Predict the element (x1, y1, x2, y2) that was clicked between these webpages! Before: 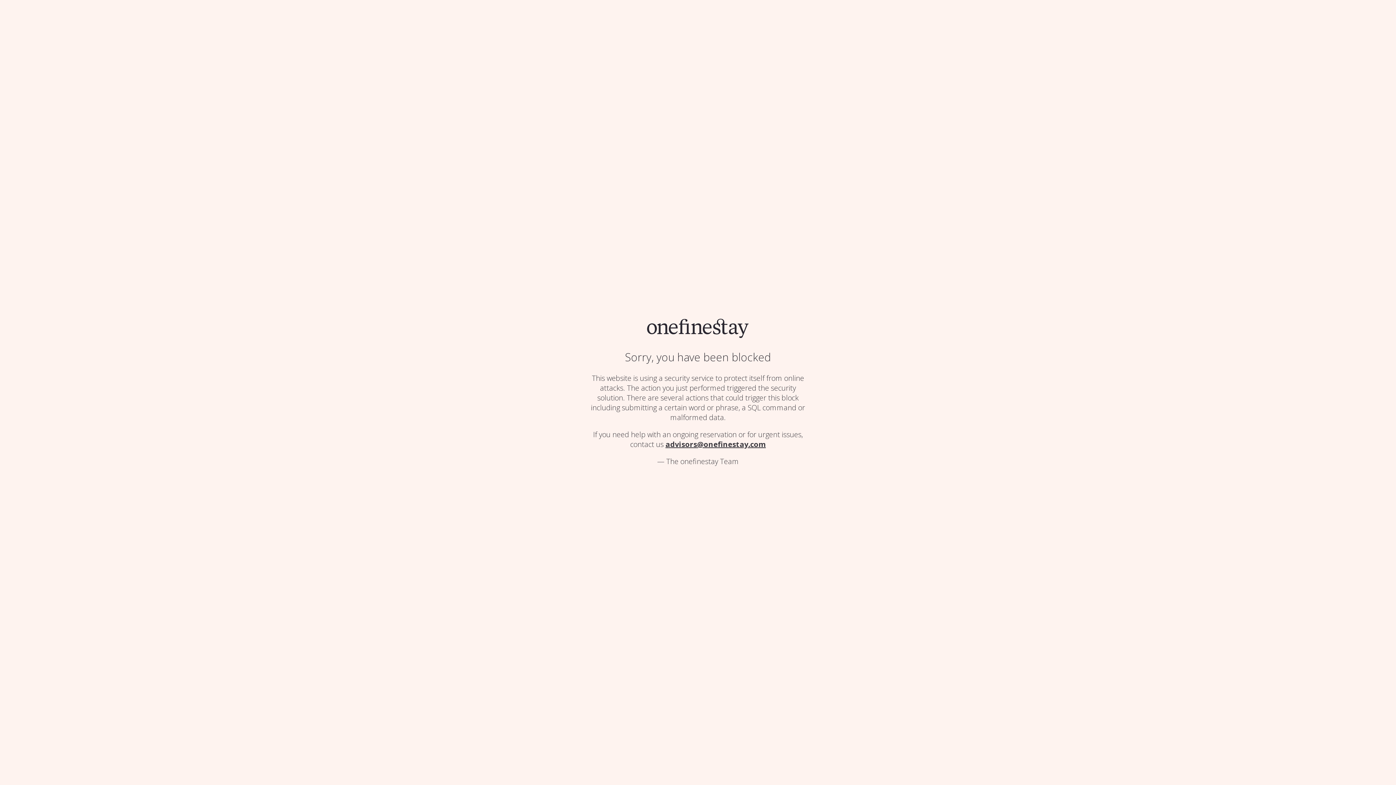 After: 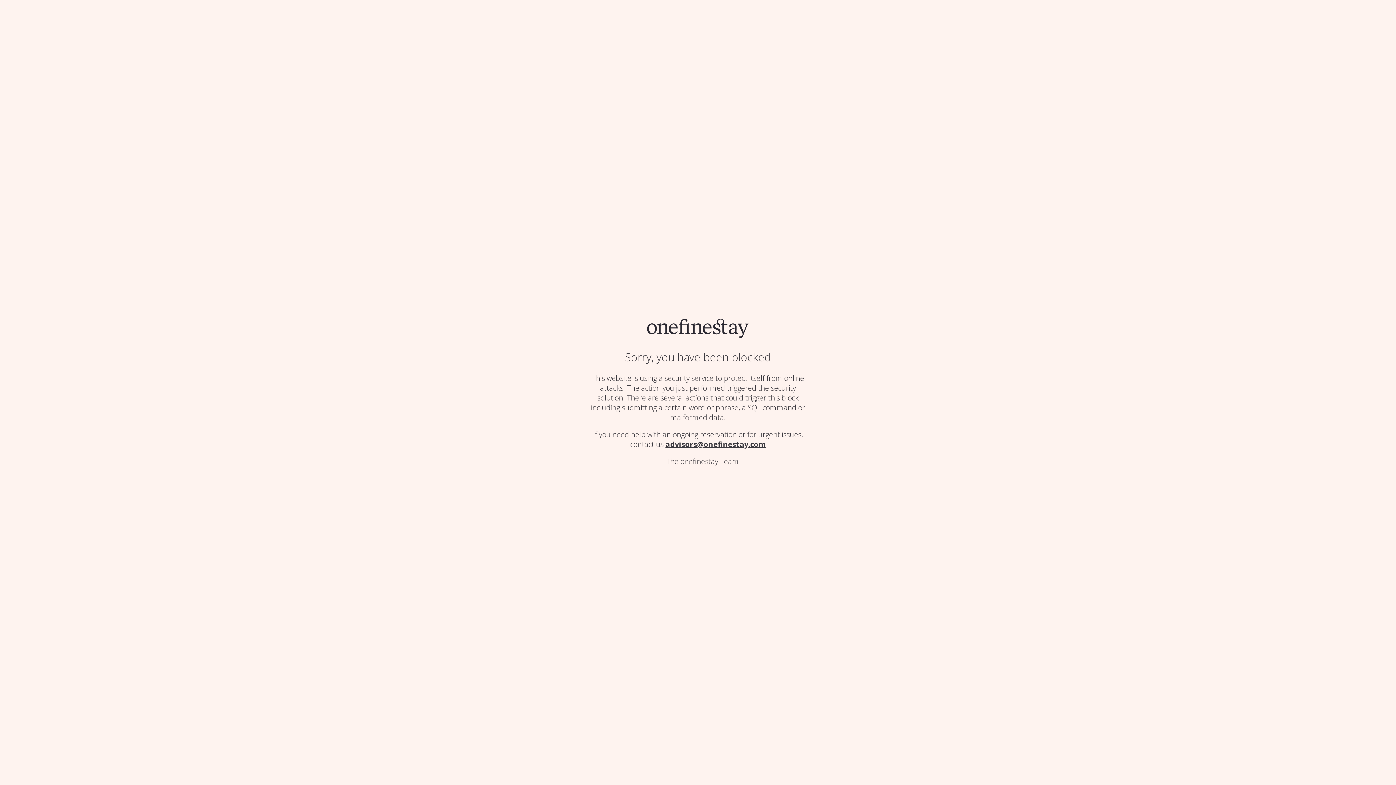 Action: bbox: (647, 330, 749, 340)